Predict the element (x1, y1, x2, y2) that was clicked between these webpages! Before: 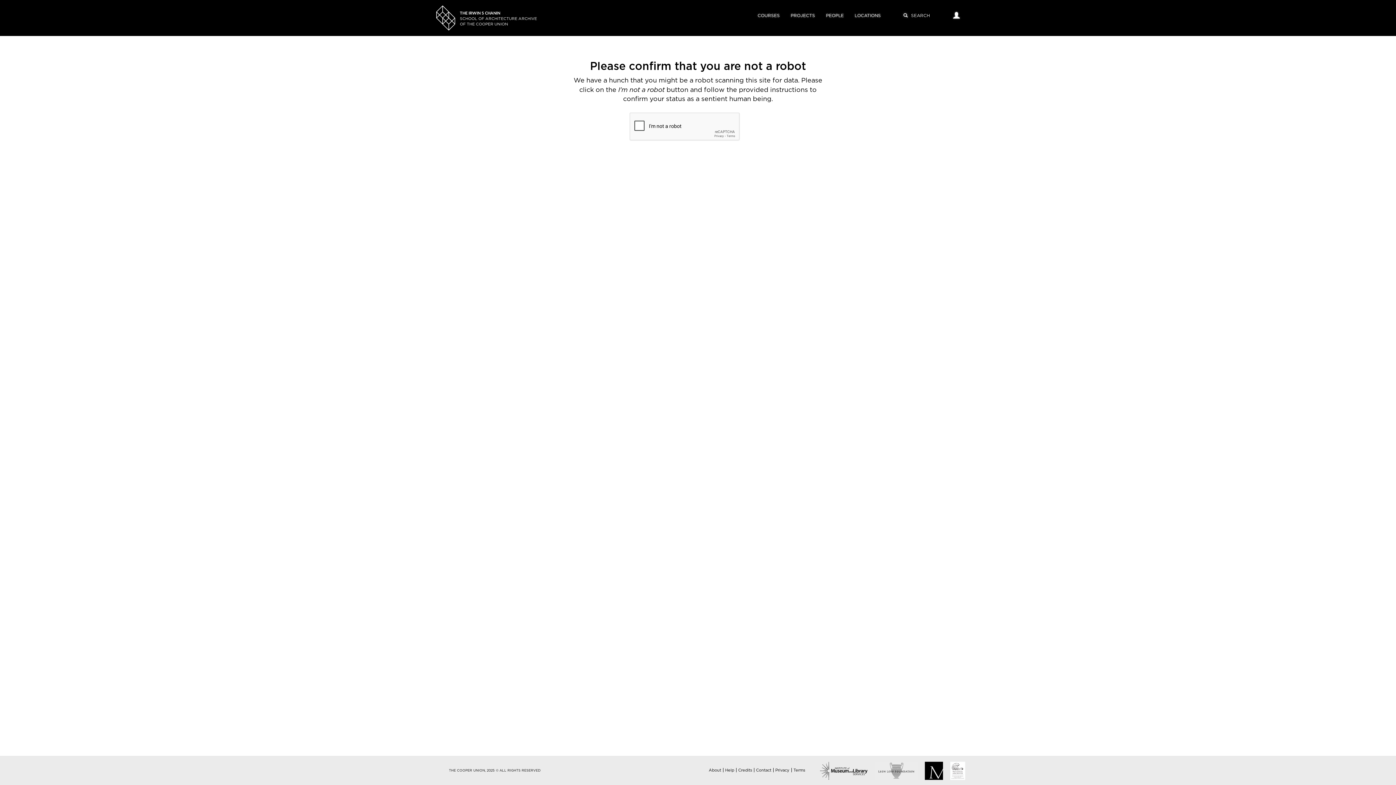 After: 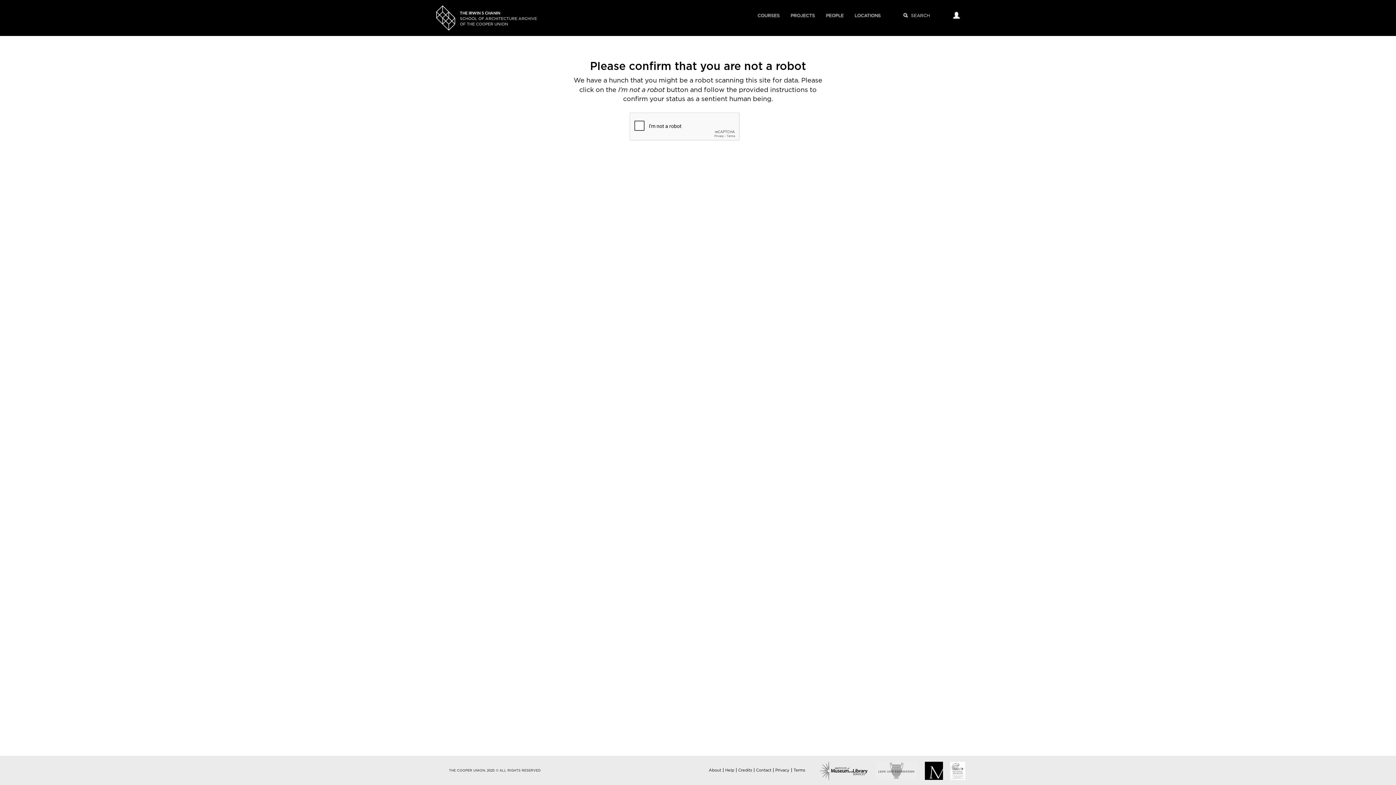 Action: bbox: (756, 768, 771, 772) label: Contact